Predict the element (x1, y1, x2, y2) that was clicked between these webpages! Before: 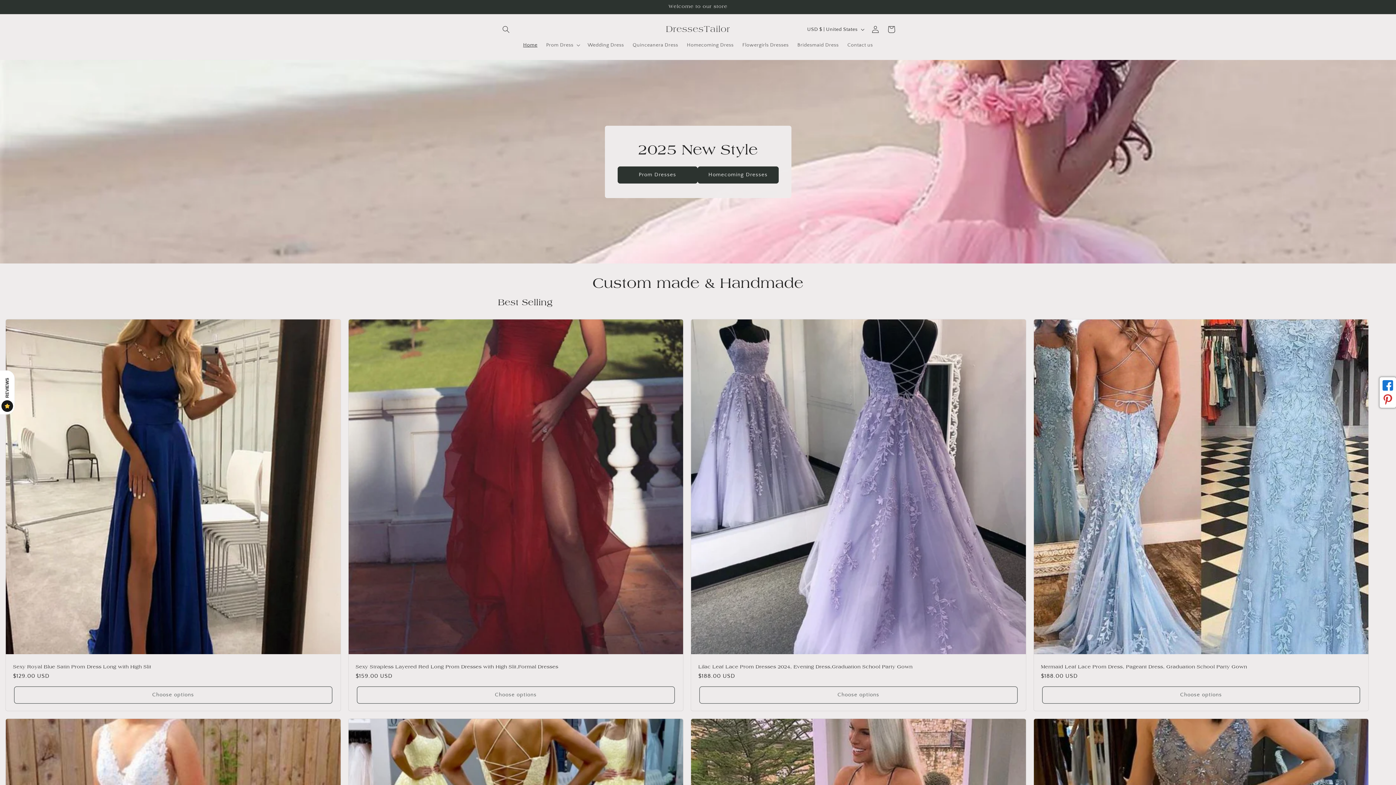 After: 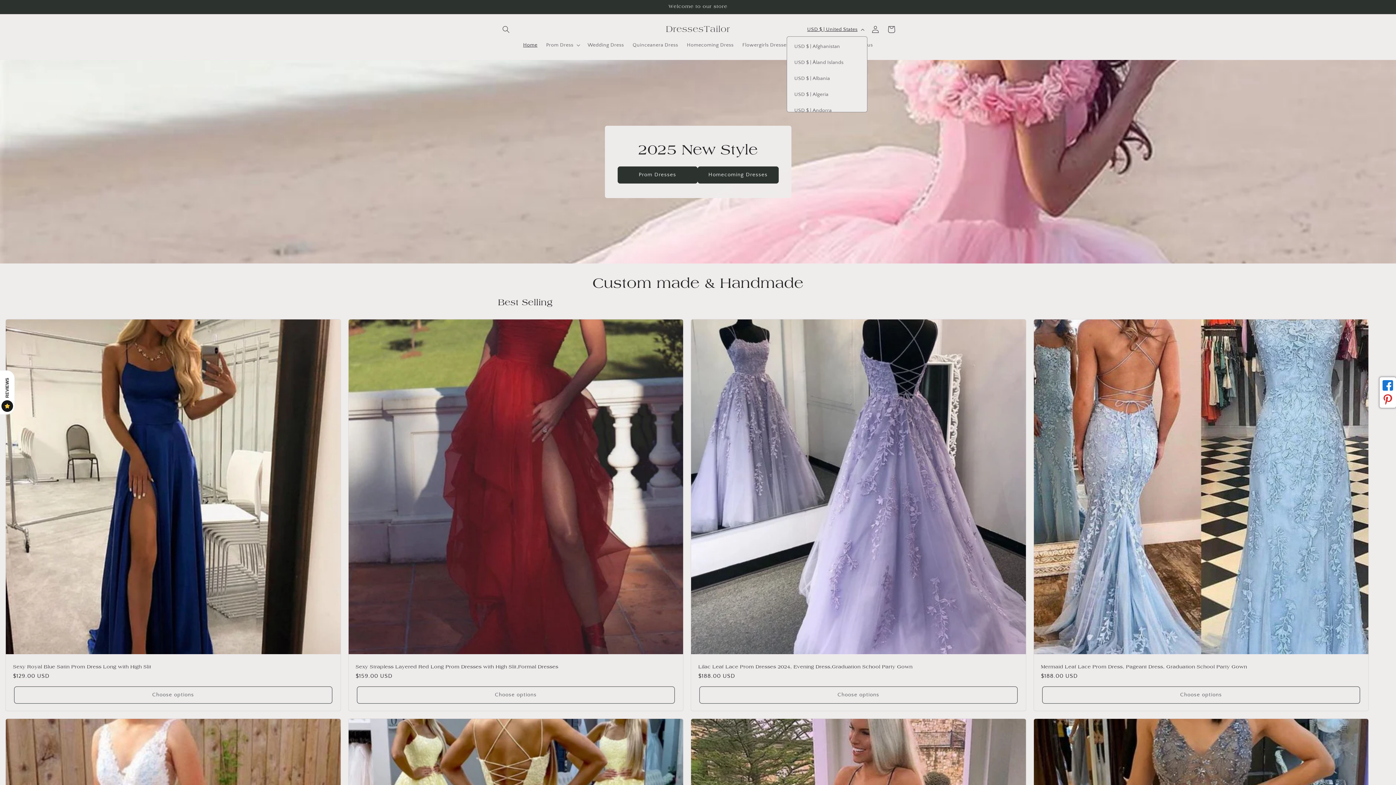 Action: label: USD $ | United States bbox: (803, 22, 867, 36)